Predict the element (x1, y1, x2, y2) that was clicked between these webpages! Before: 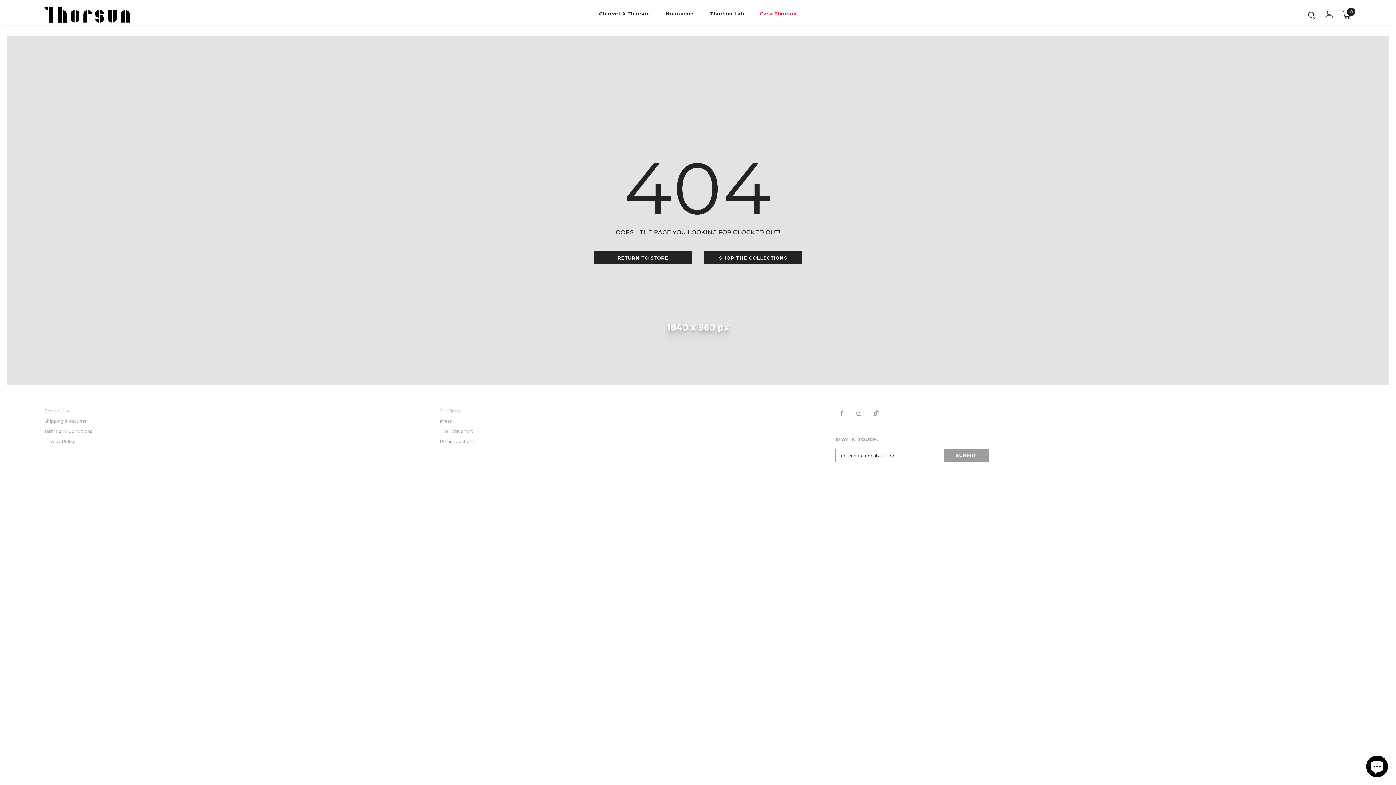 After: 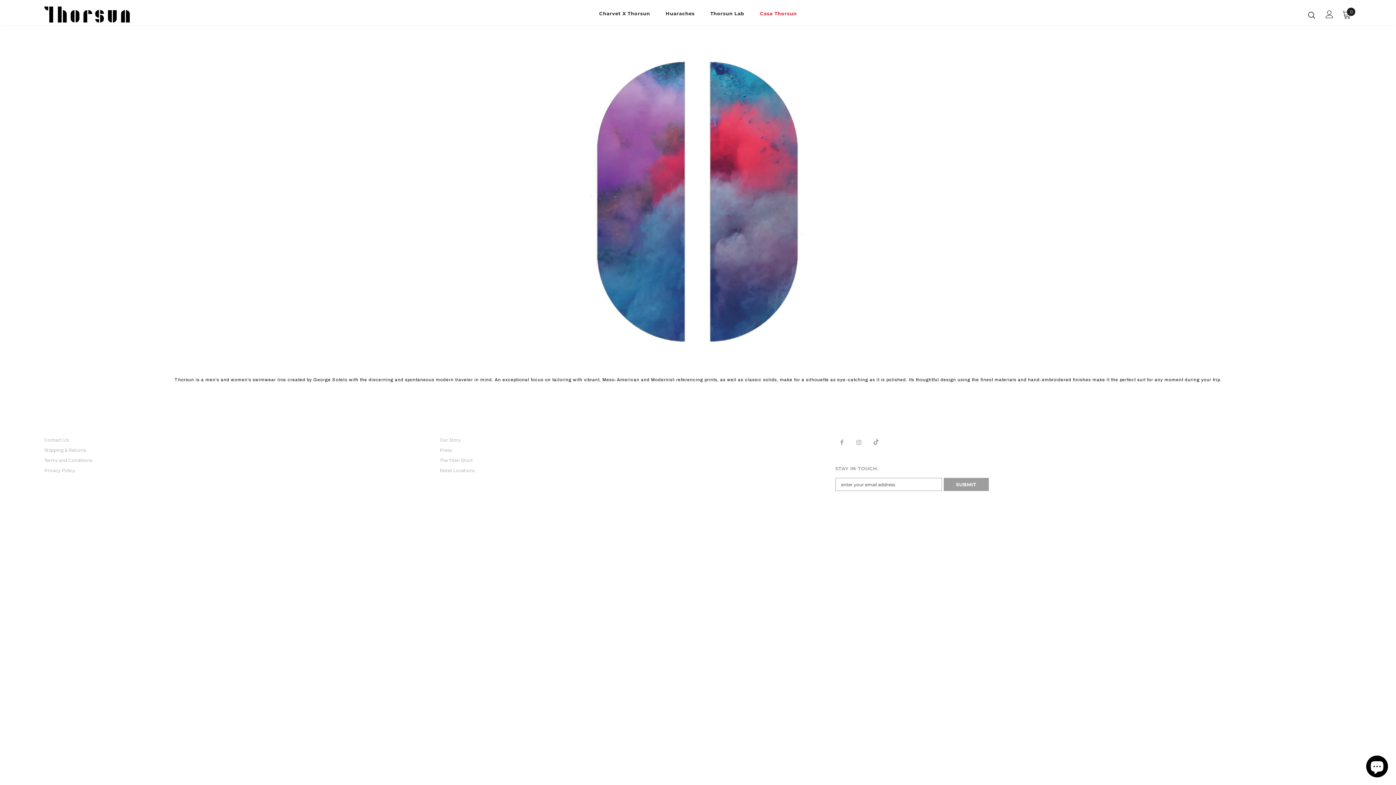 Action: bbox: (439, 406, 461, 416) label: Our Story